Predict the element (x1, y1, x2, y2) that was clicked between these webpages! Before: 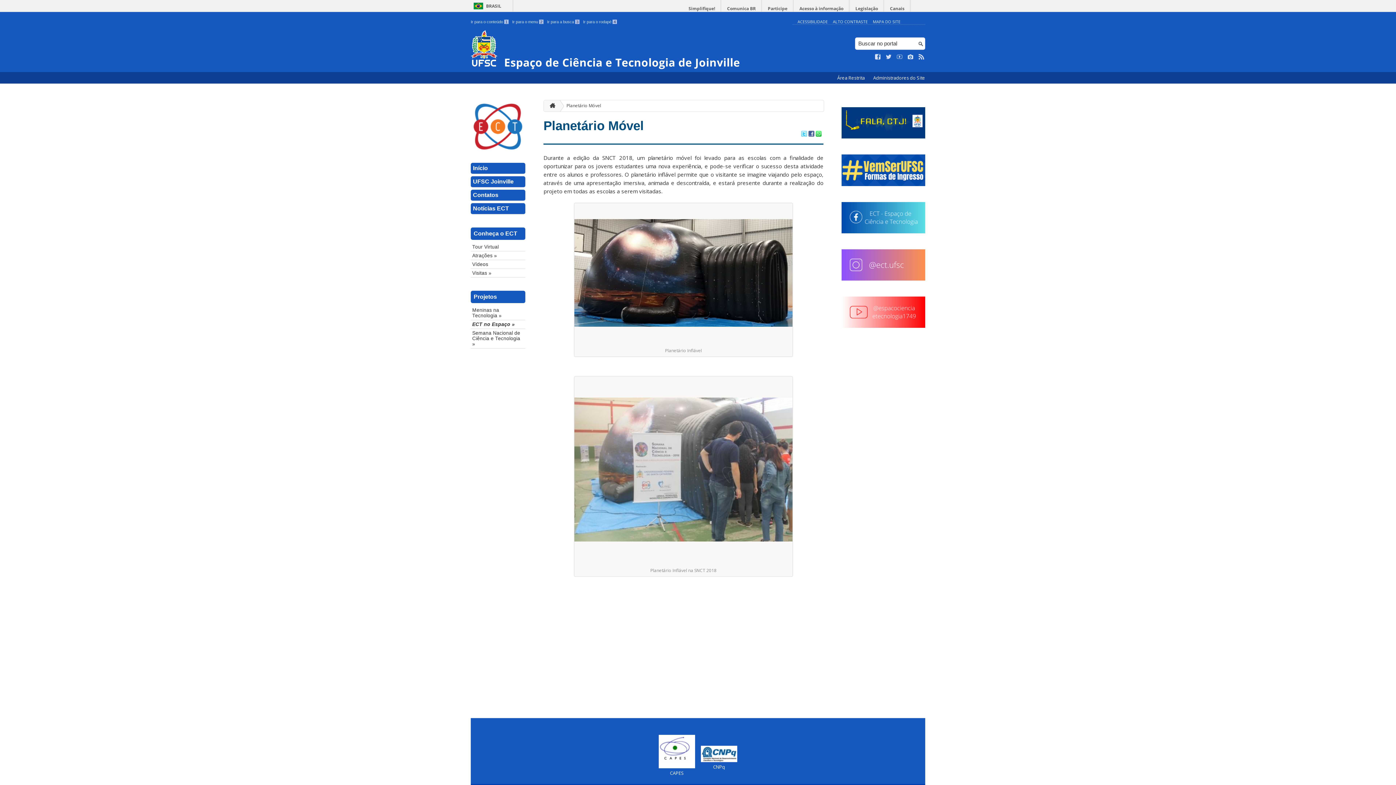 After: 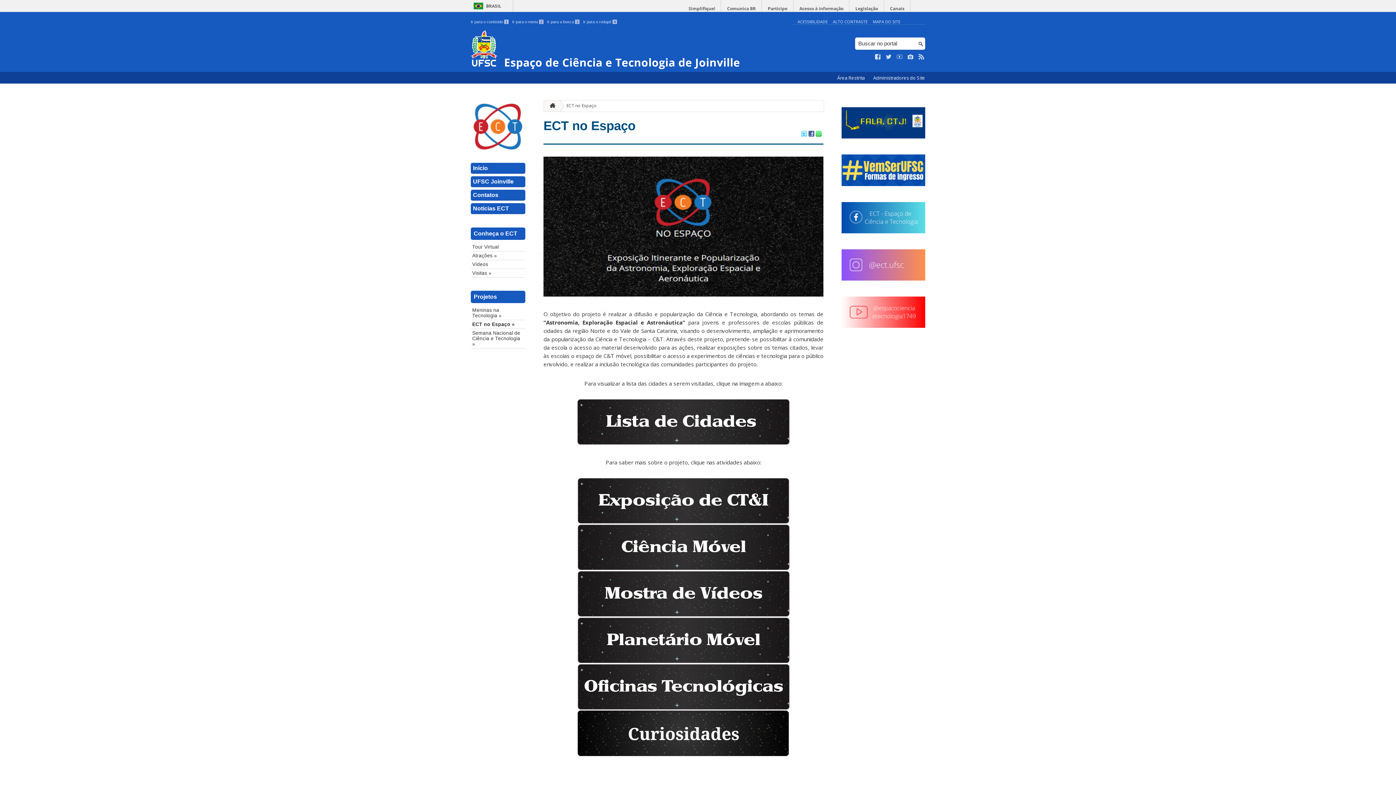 Action: label: ECT no Espaço » bbox: (470, 320, 525, 328)